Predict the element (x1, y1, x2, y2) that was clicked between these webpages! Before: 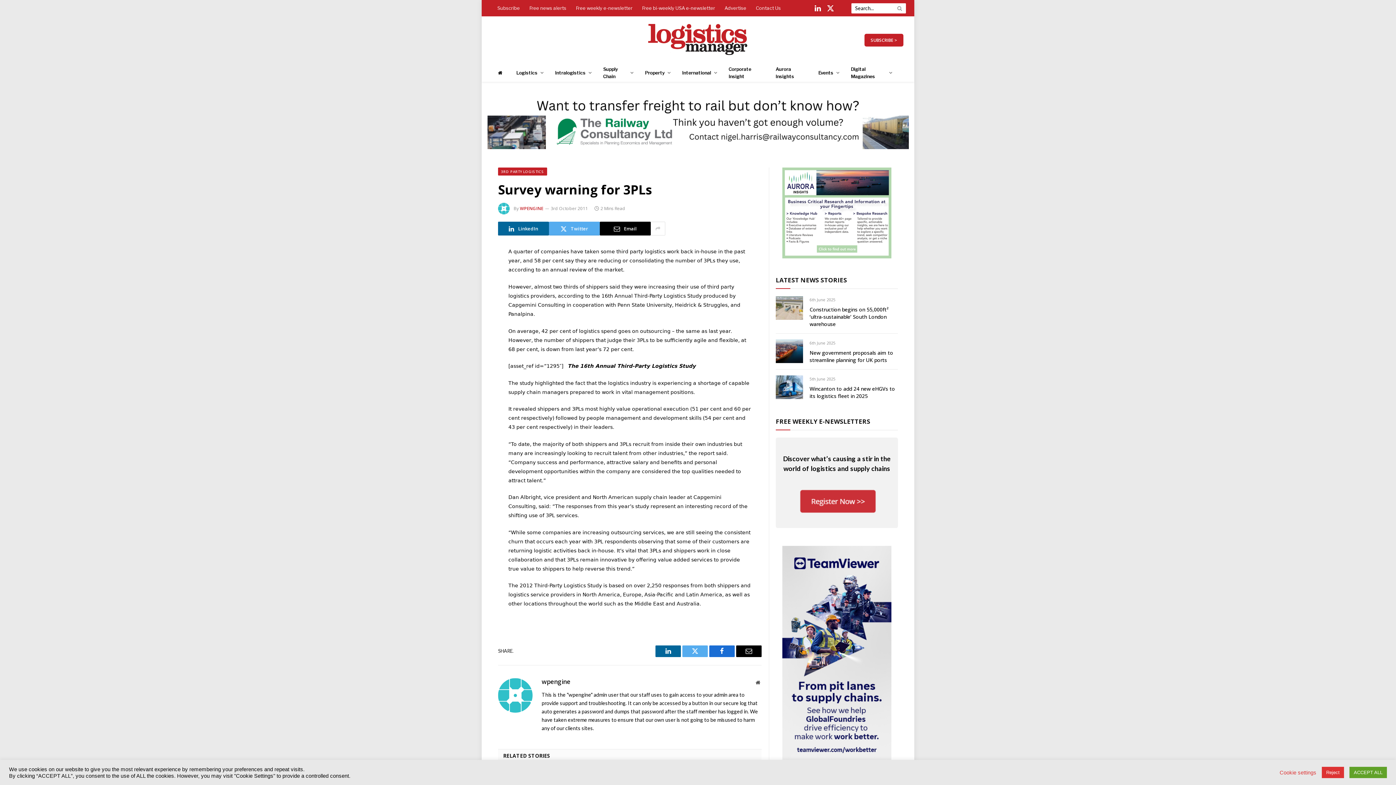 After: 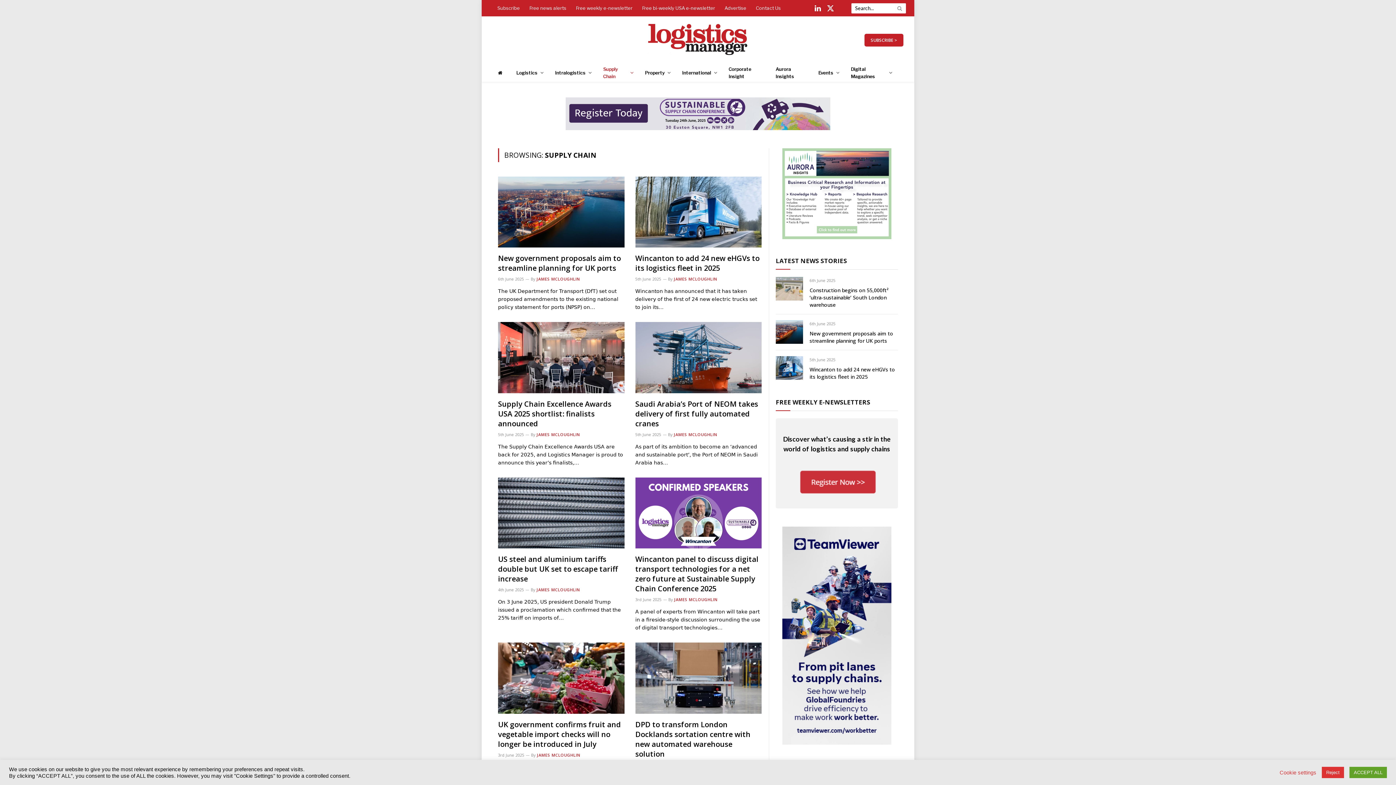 Action: bbox: (597, 63, 639, 81) label: Supply Chain